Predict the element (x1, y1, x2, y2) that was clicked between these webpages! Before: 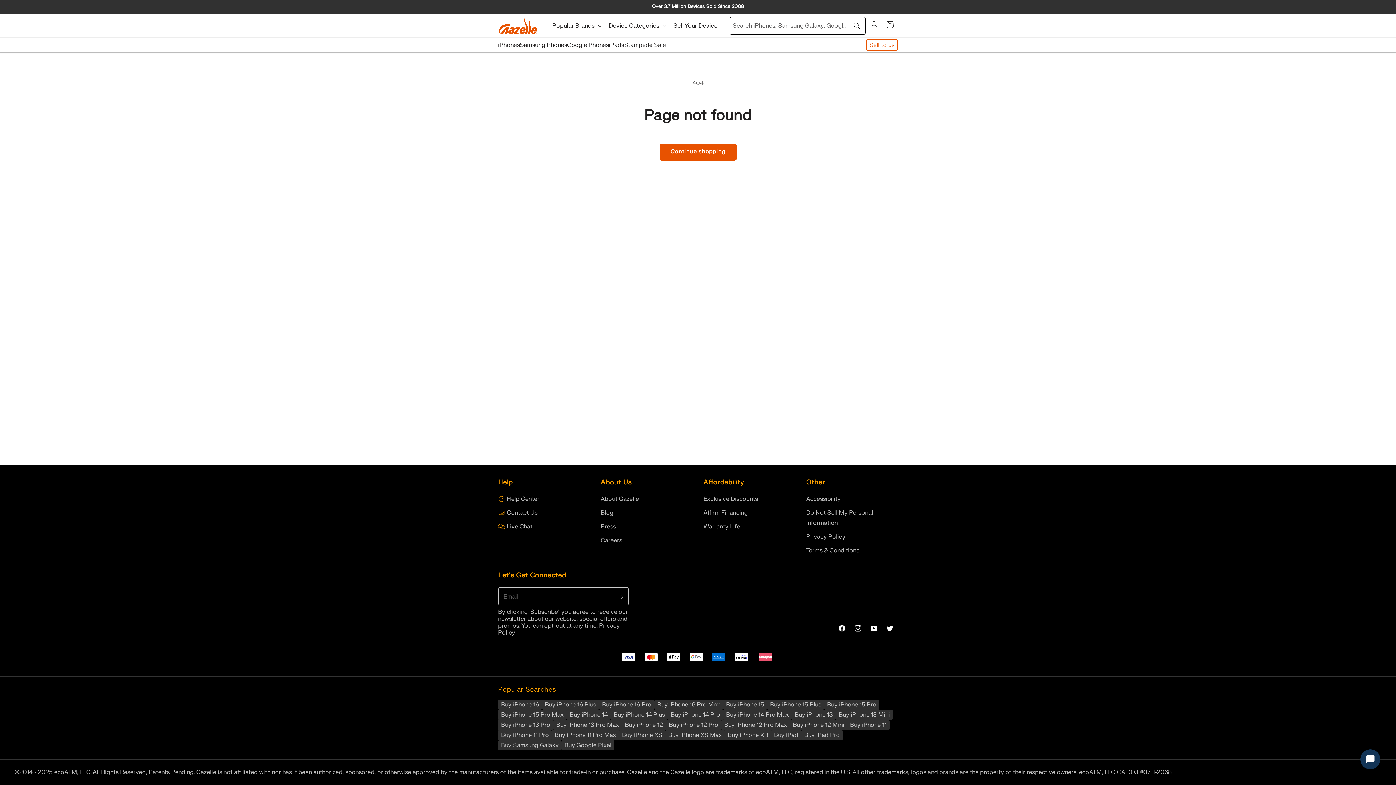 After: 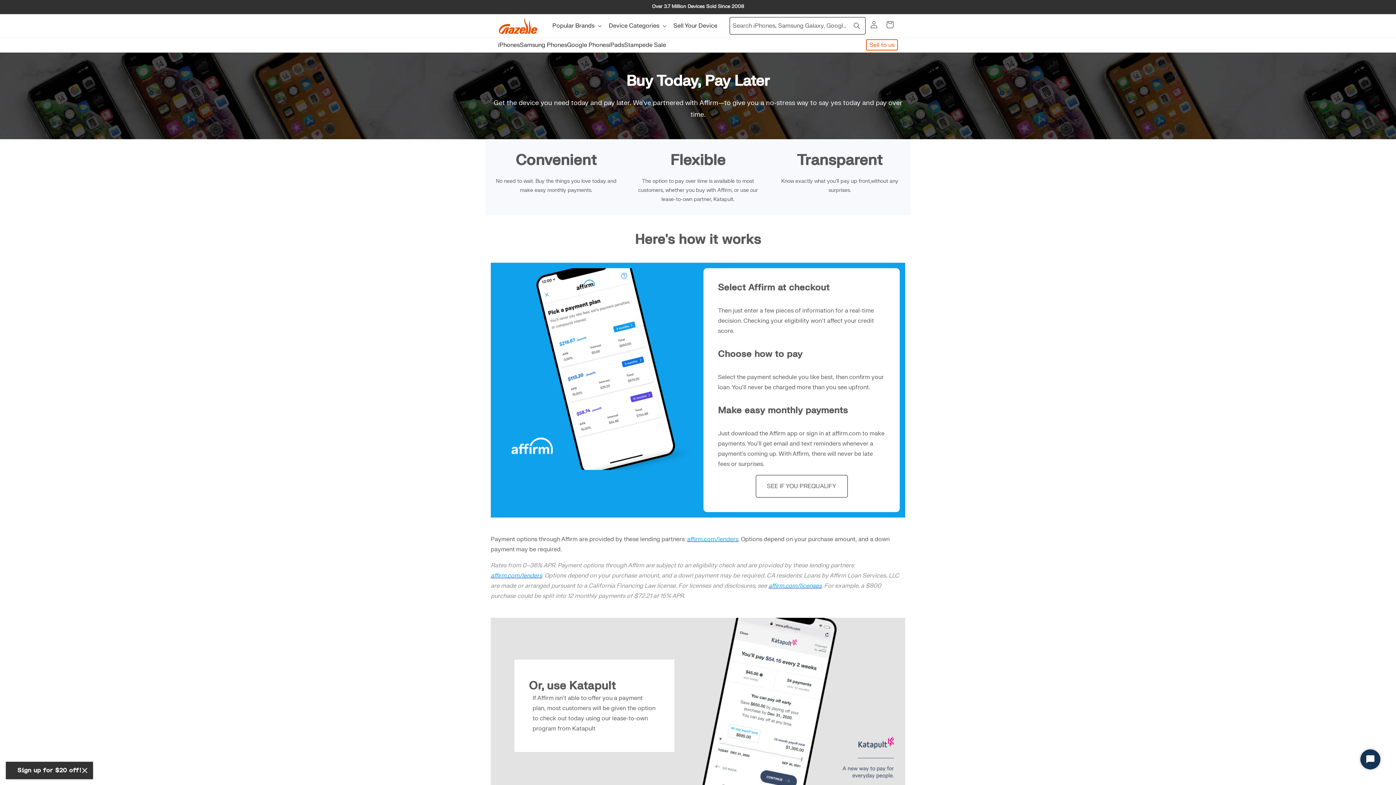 Action: label: Affirm Financing bbox: (703, 506, 790, 520)